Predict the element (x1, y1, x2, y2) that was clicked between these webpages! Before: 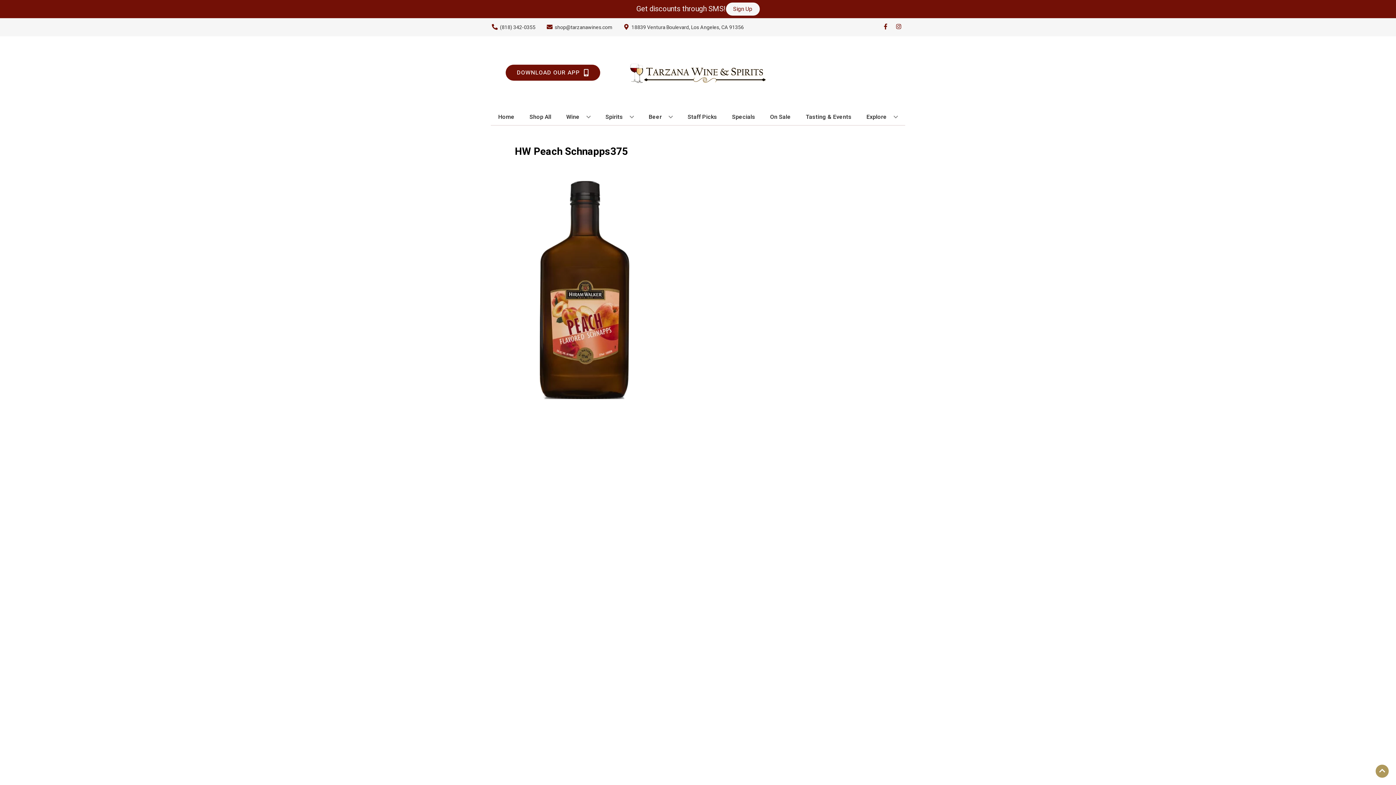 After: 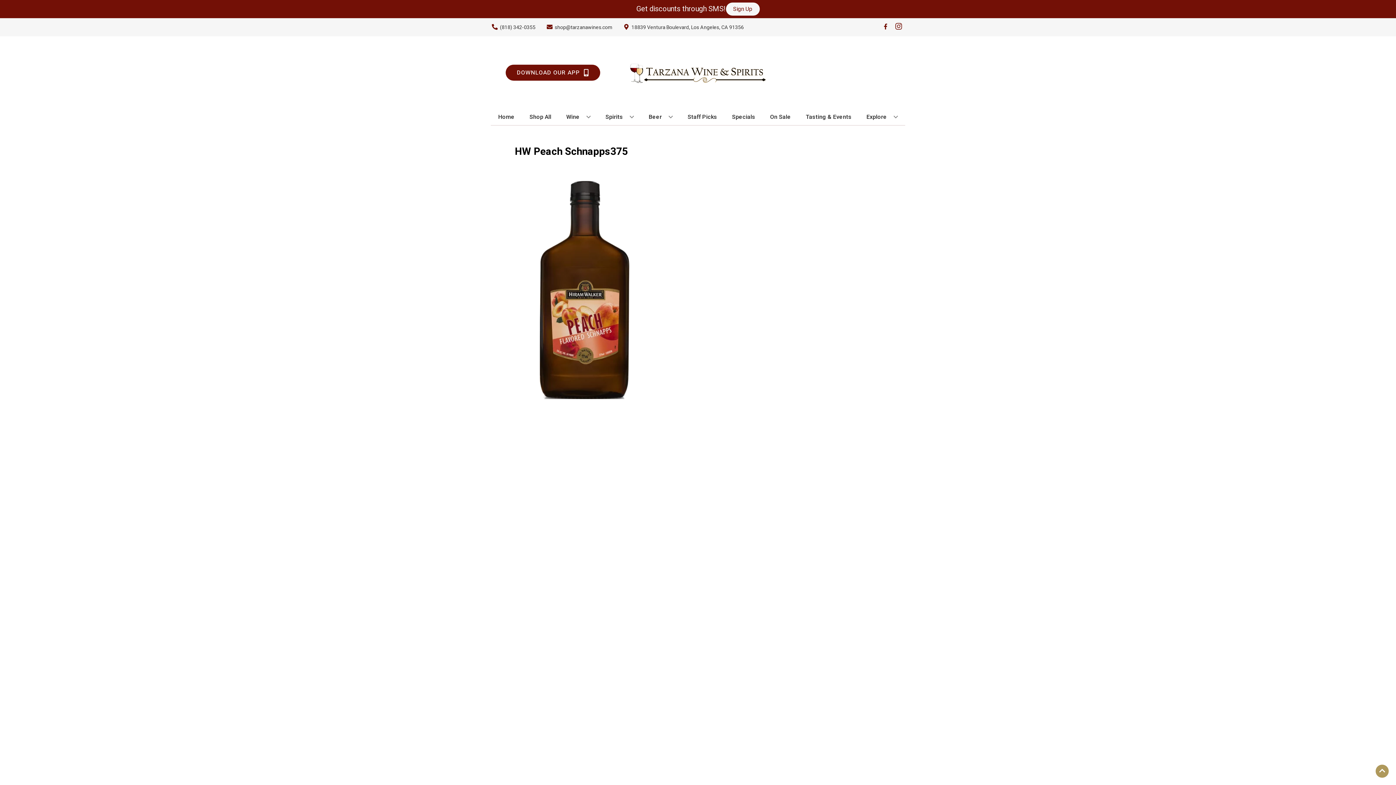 Action: bbox: (892, 23, 905, 30) label: Opens instagram in a new tab